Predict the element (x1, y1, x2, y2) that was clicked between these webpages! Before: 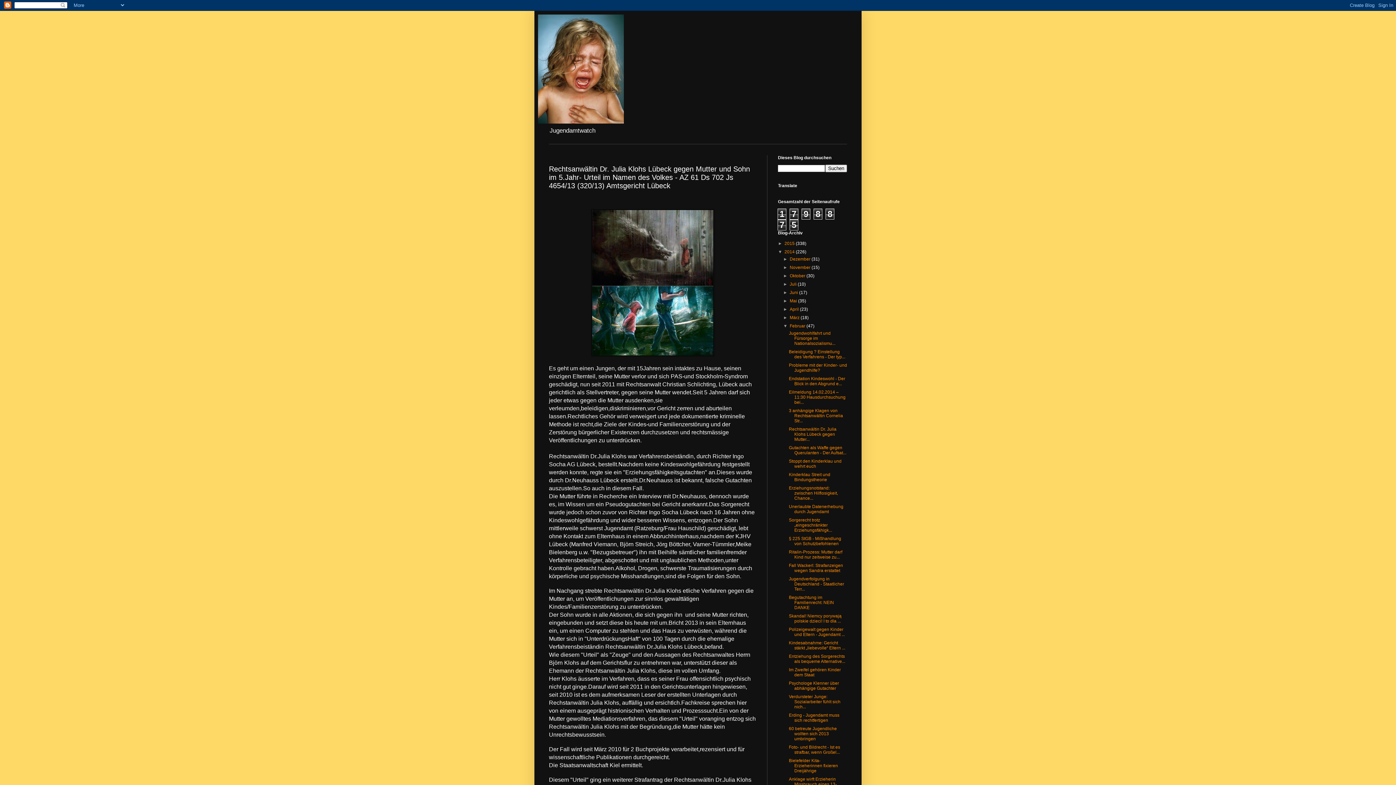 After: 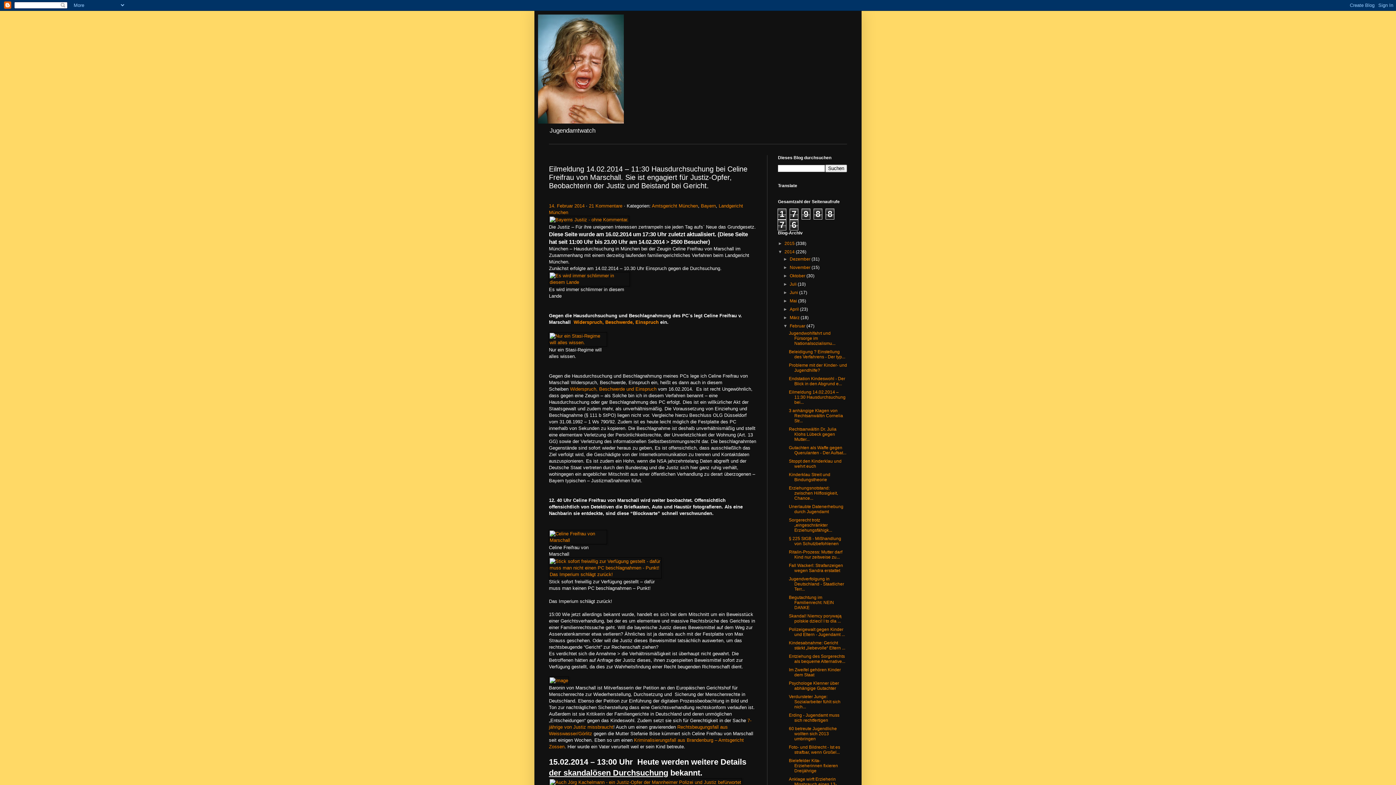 Action: label: Eilmeldung 14.02.2014 – 11:30 Hausdurchsuchung bei... bbox: (789, 389, 845, 405)